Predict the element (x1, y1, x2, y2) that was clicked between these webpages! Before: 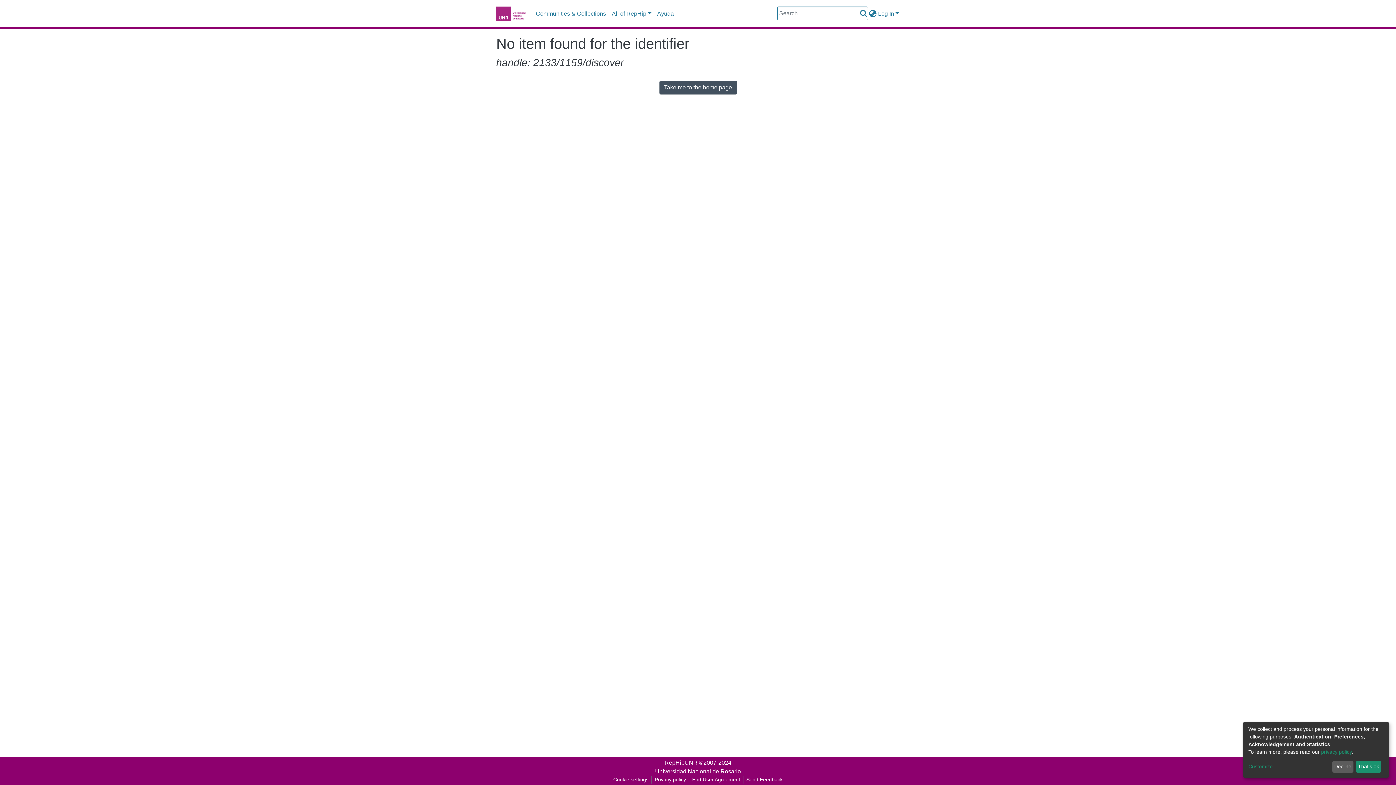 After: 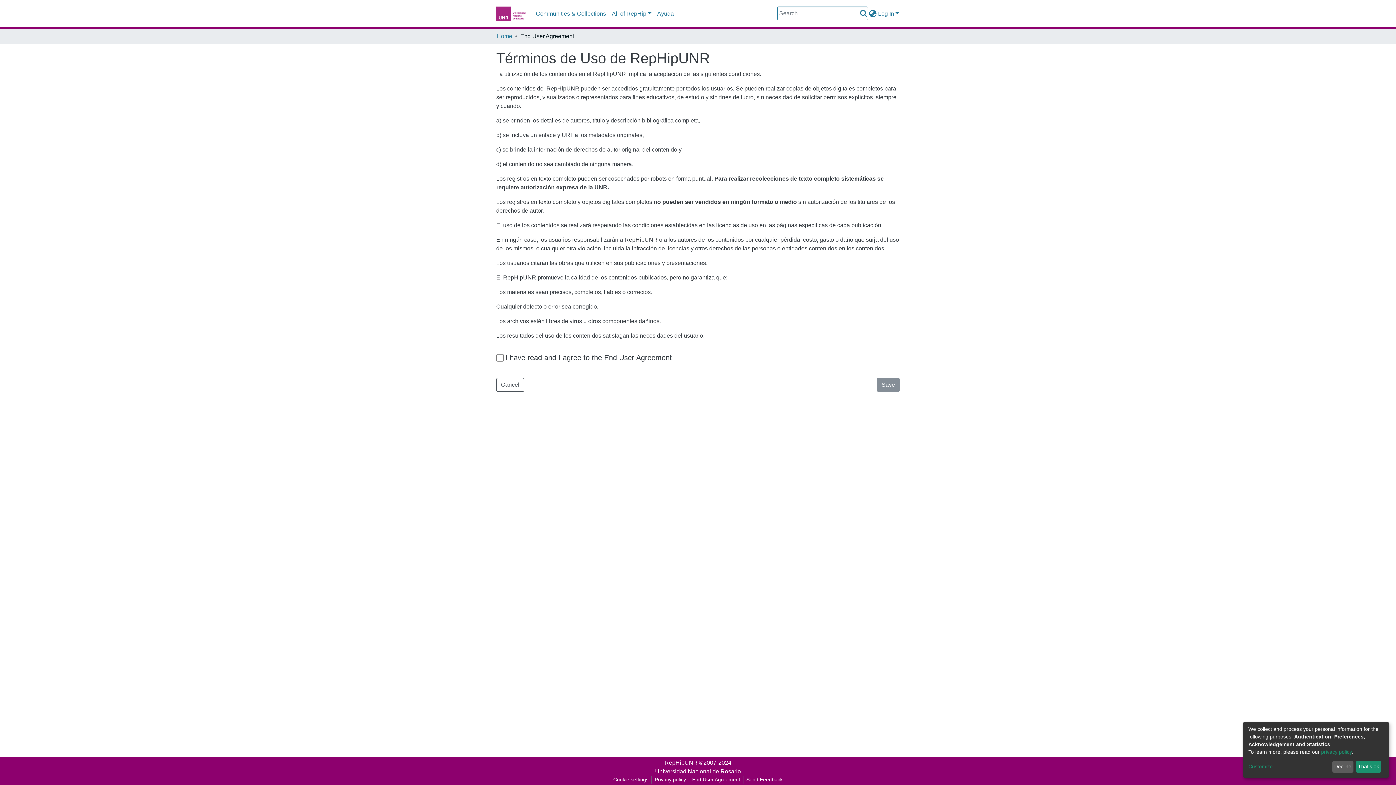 Action: bbox: (689, 776, 743, 784) label: End User Agreement